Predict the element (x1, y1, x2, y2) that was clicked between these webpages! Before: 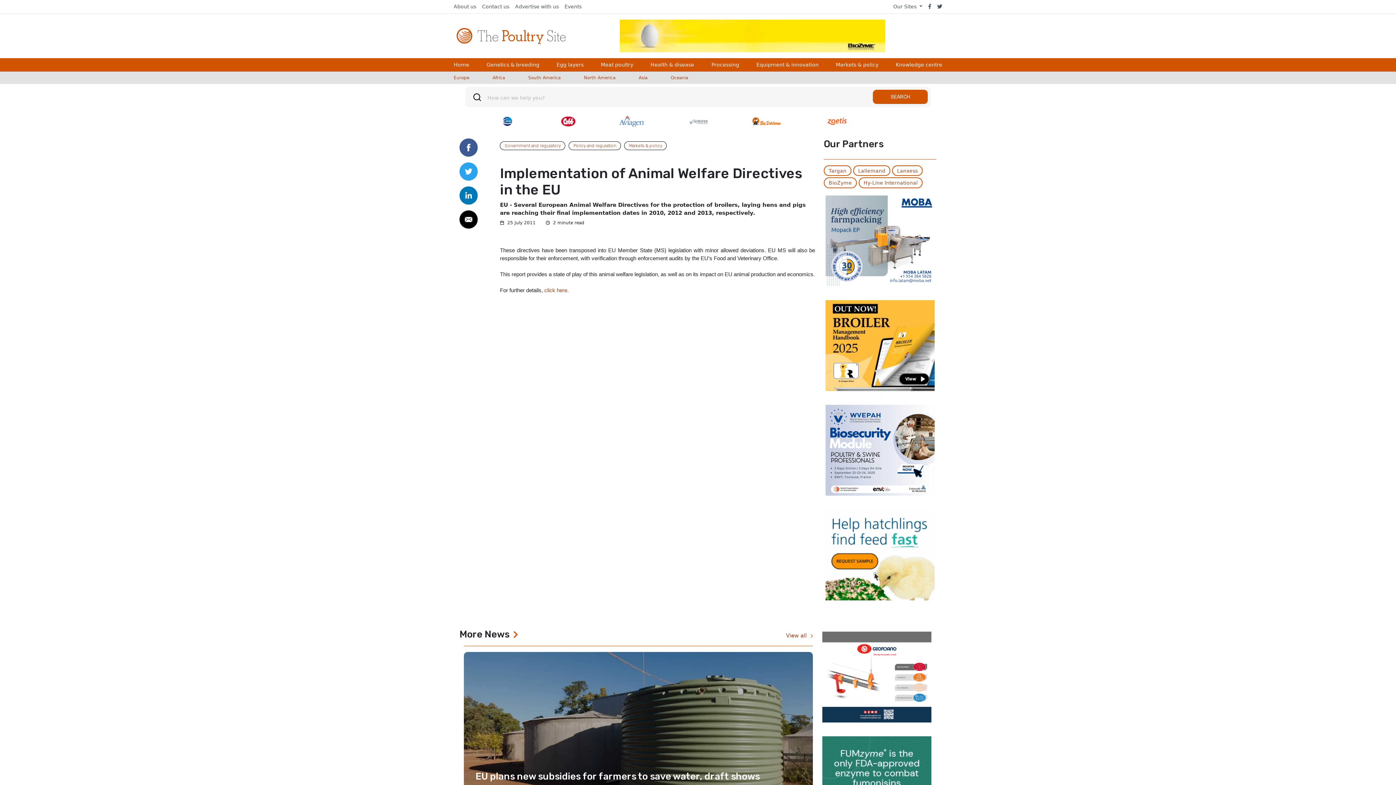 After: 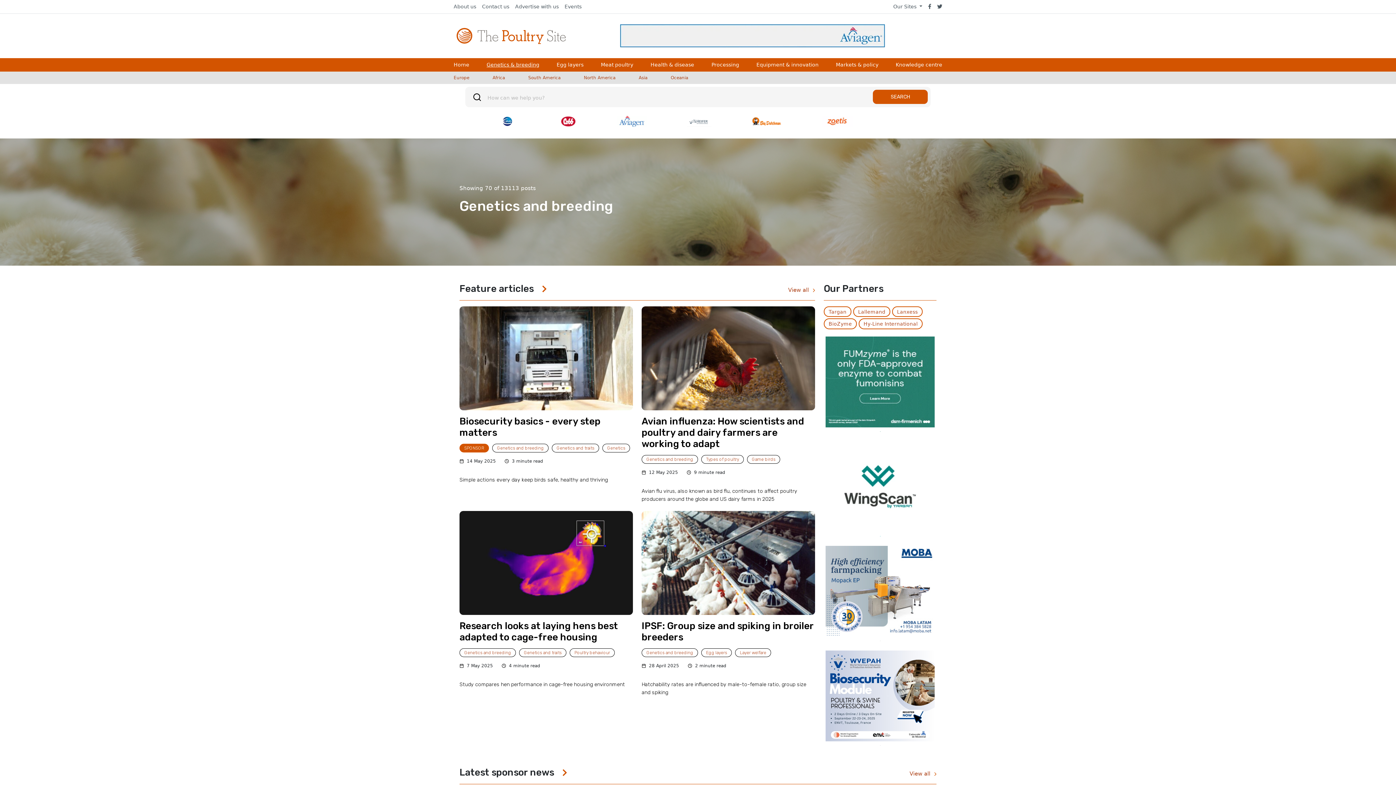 Action: bbox: (486, 58, 539, 71) label: Genetics & breeding